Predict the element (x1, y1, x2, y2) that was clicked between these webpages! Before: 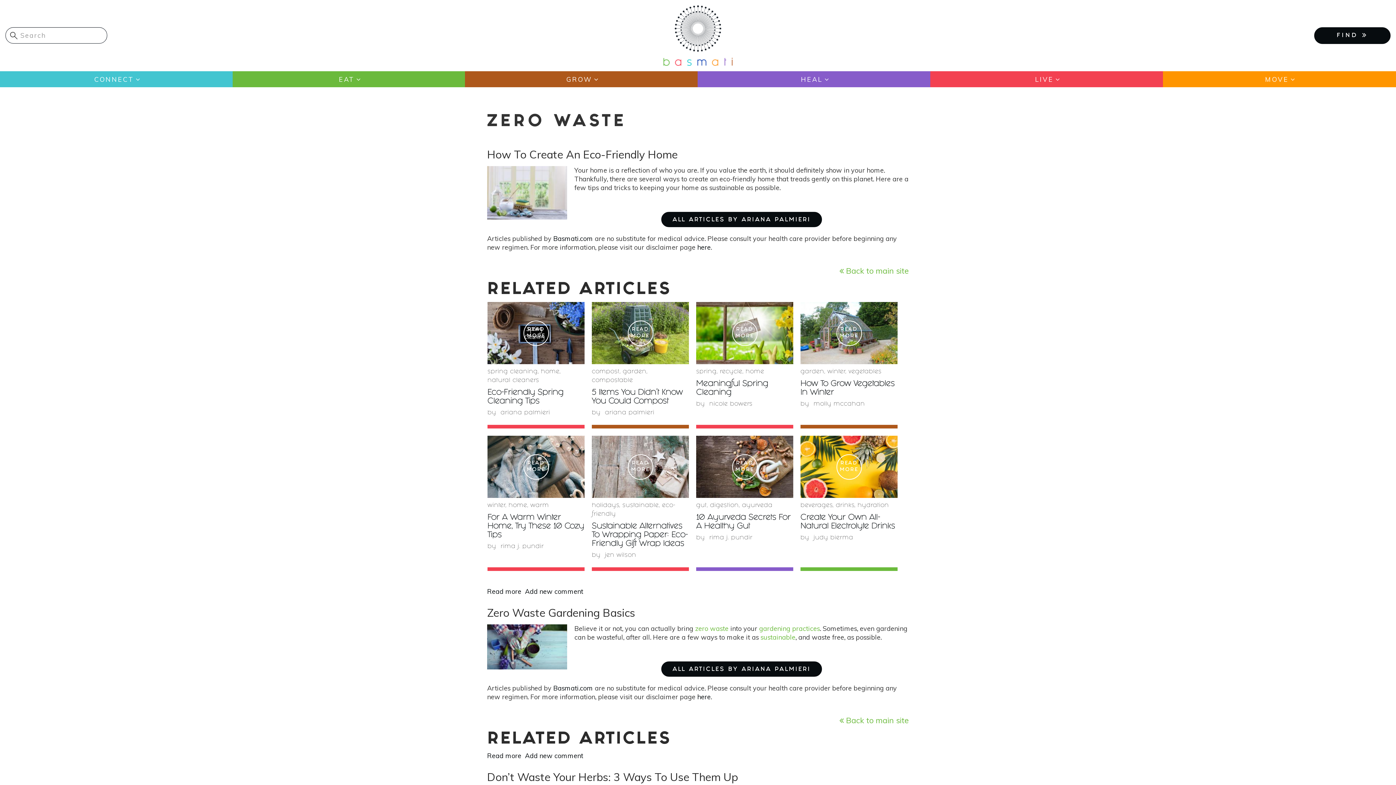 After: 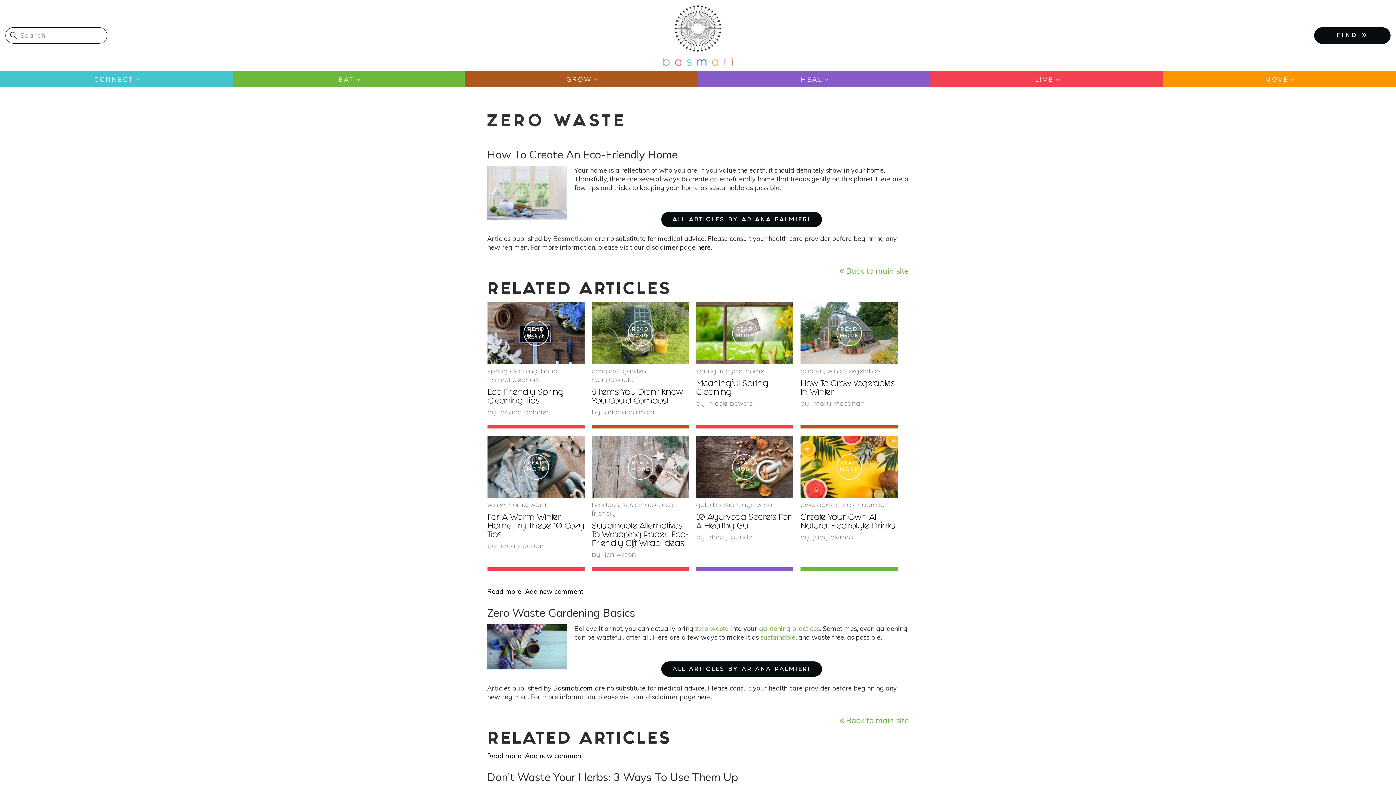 Action: label: Basmati.com bbox: (553, 234, 593, 243)